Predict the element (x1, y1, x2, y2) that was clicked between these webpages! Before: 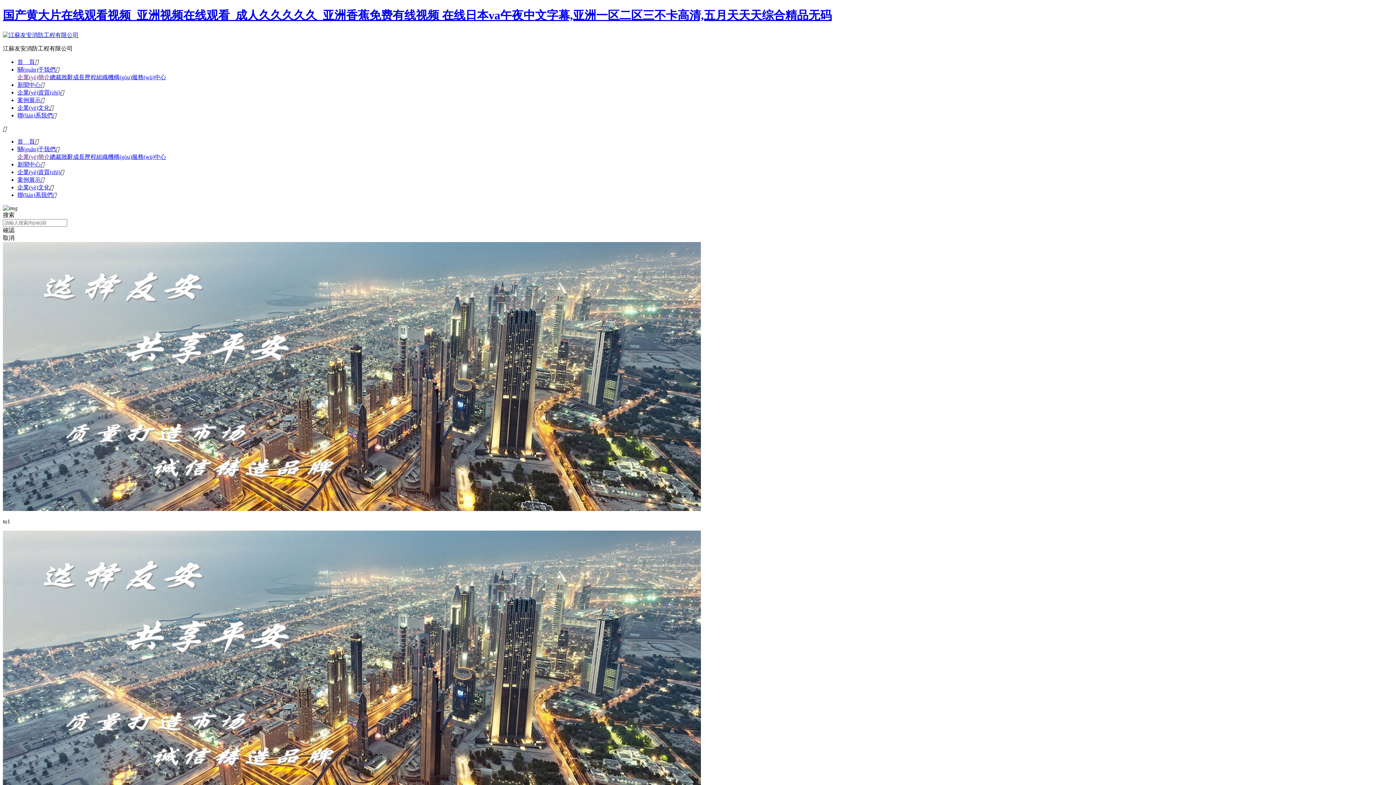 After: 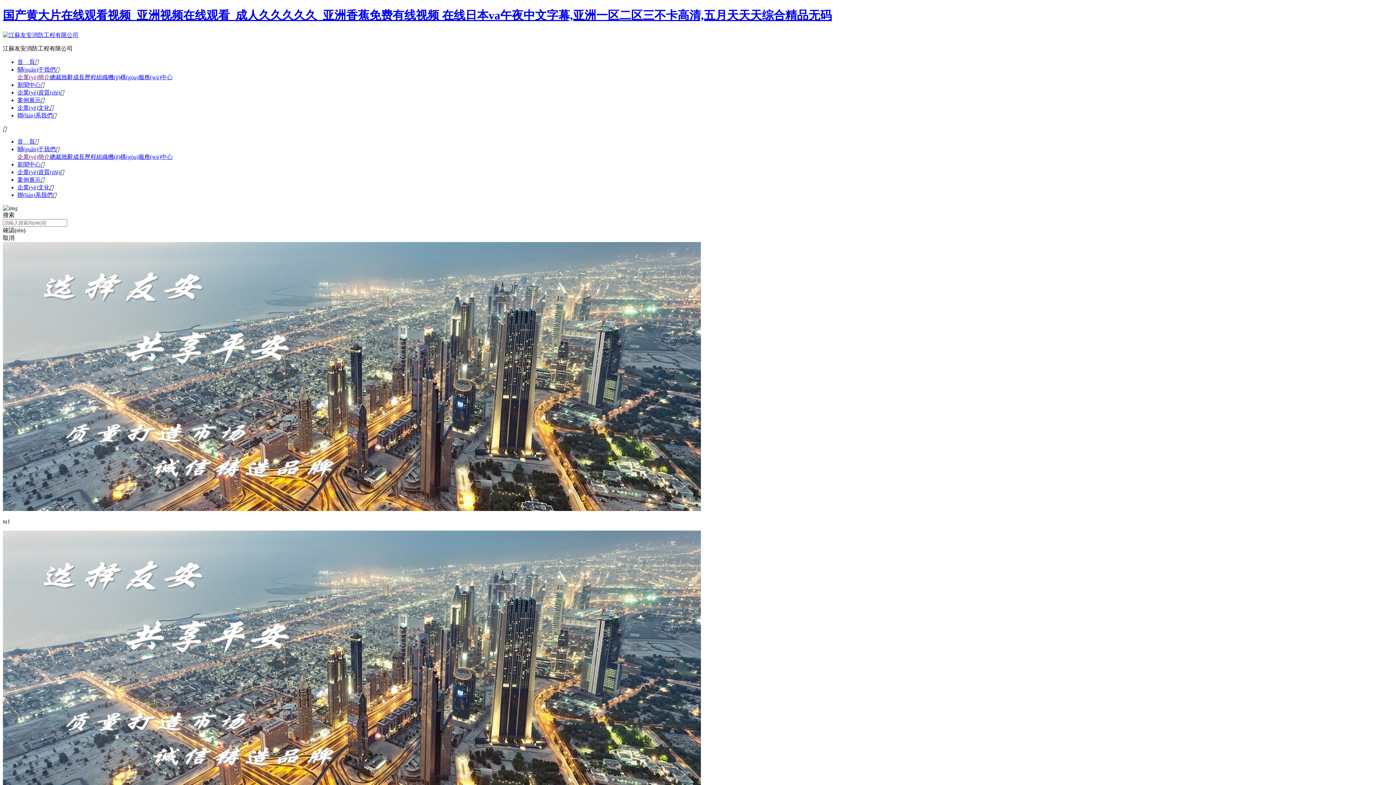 Action: bbox: (17, 58, 34, 65) label: 首　頁